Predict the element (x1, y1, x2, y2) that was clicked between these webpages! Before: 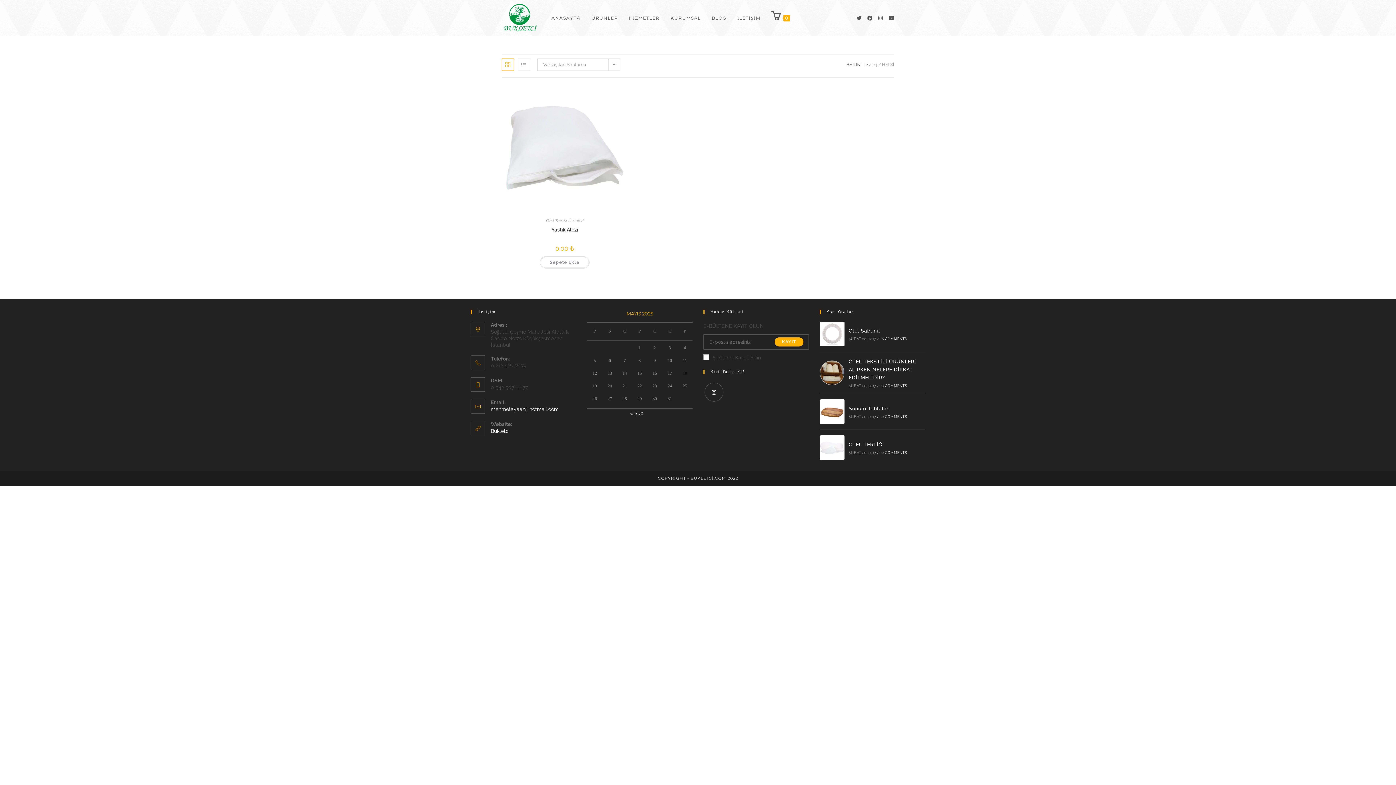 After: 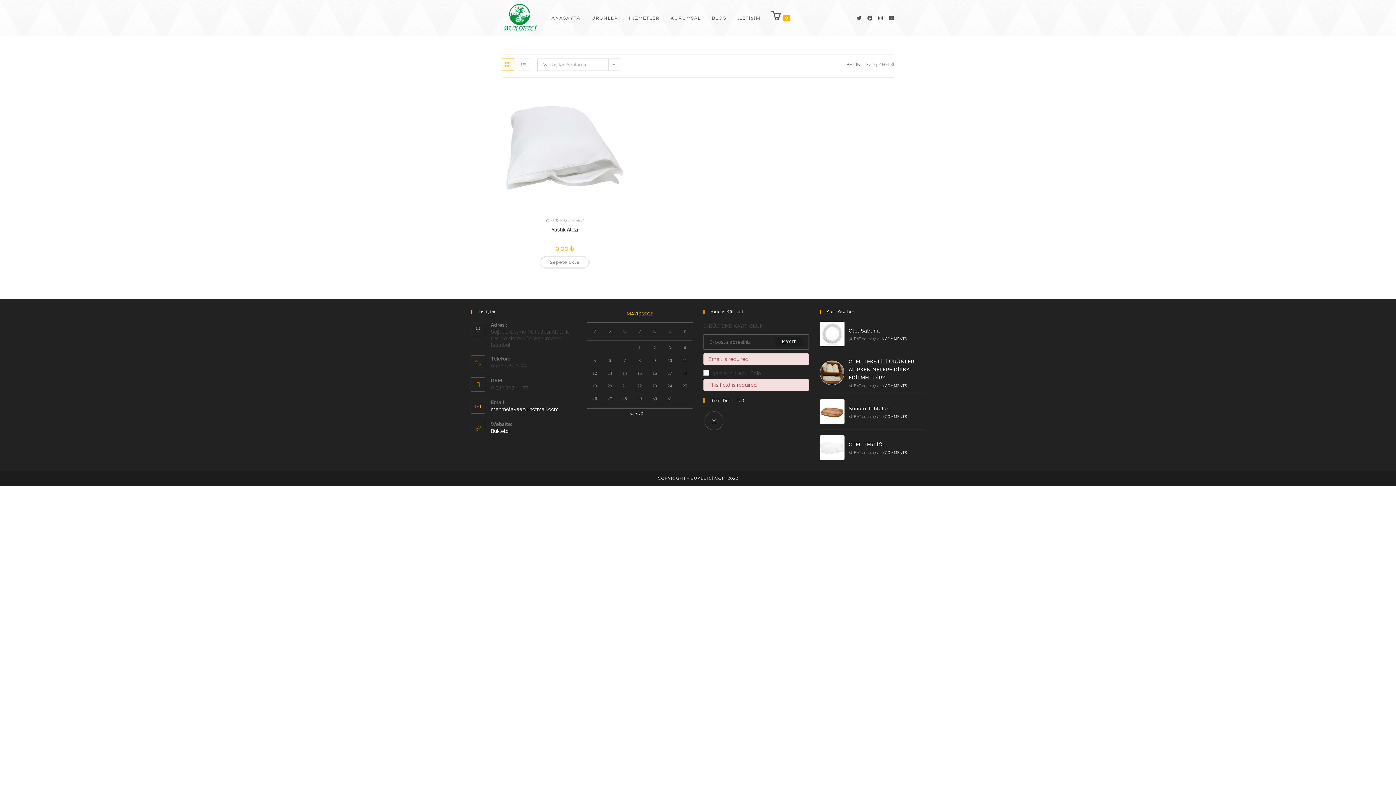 Action: label: Submit email address bbox: (774, 337, 803, 346)